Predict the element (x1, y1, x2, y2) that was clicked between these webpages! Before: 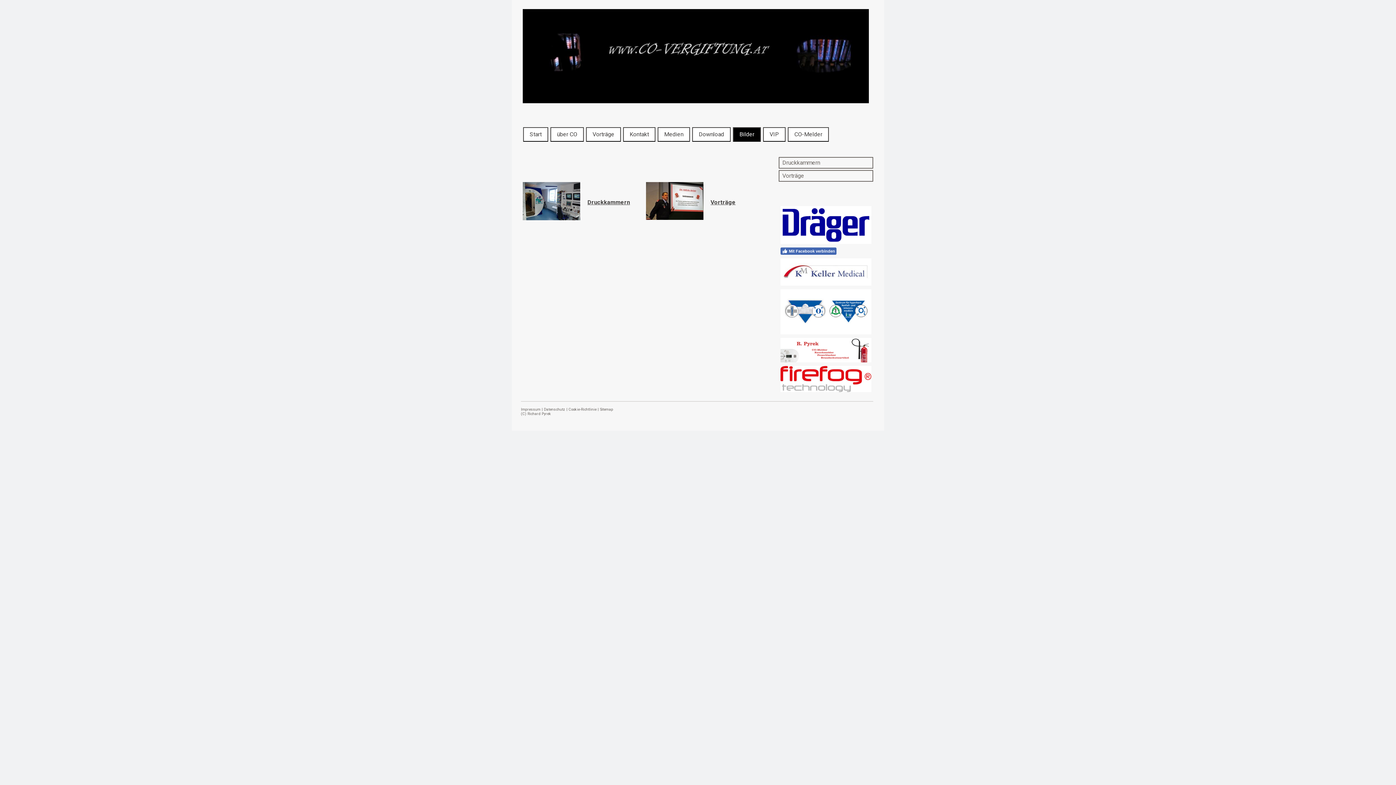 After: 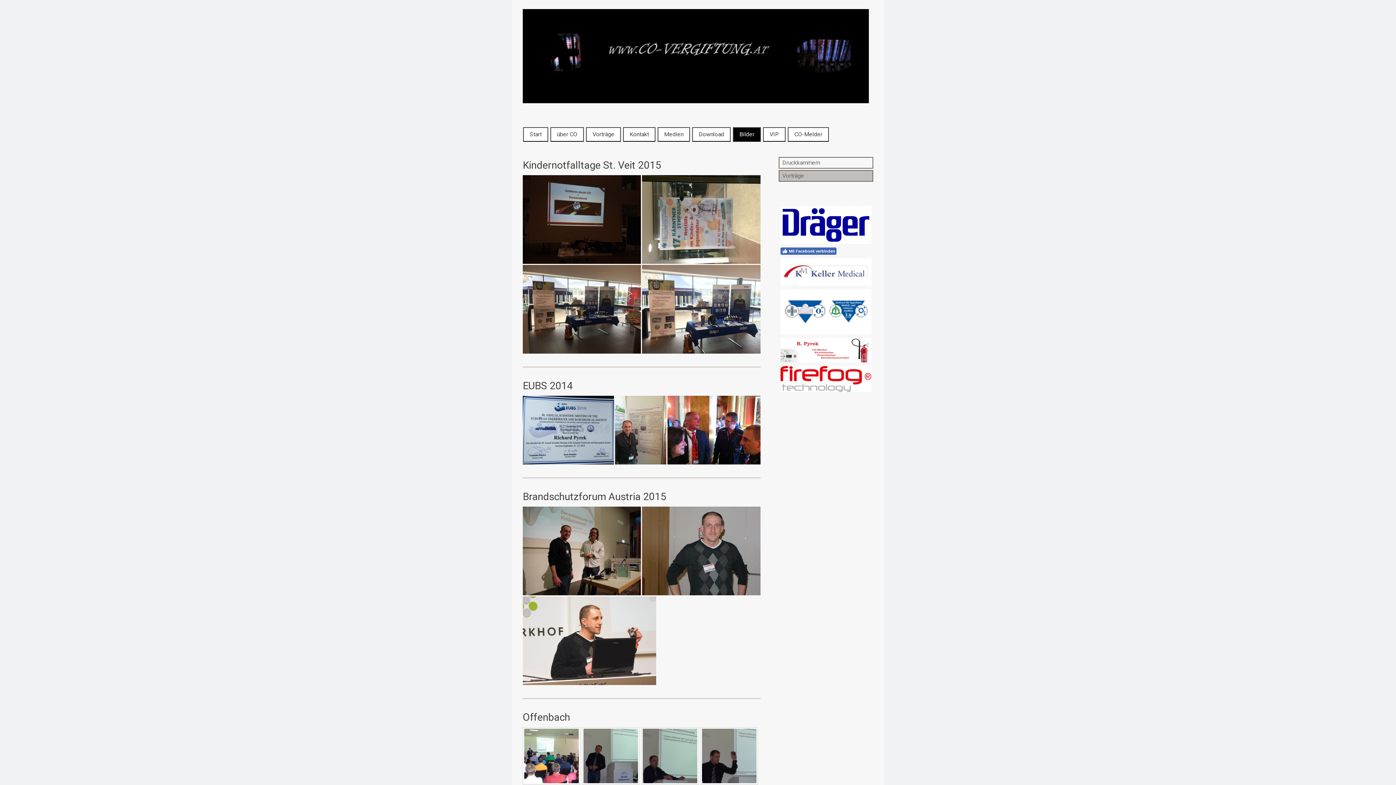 Action: label: Vorträge bbox: (778, 170, 873, 181)